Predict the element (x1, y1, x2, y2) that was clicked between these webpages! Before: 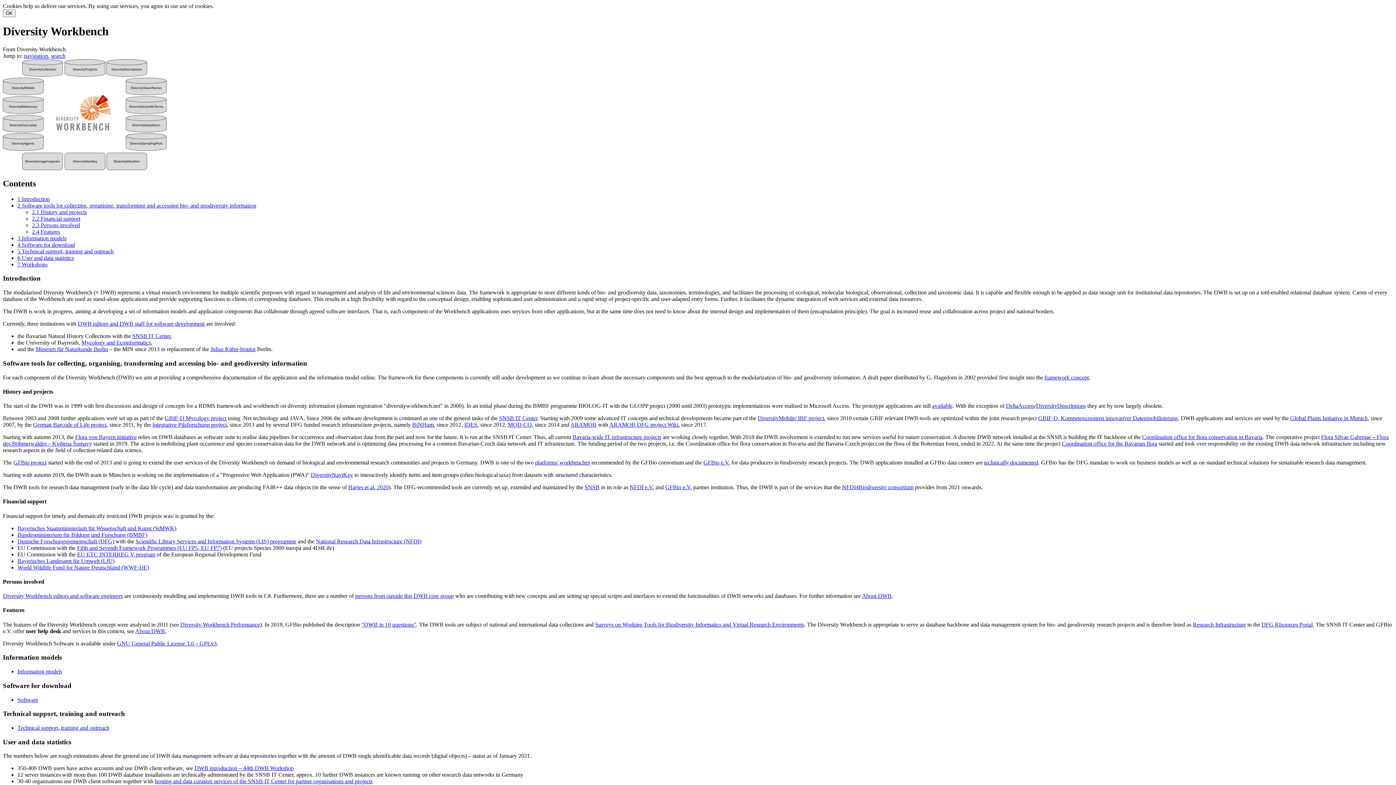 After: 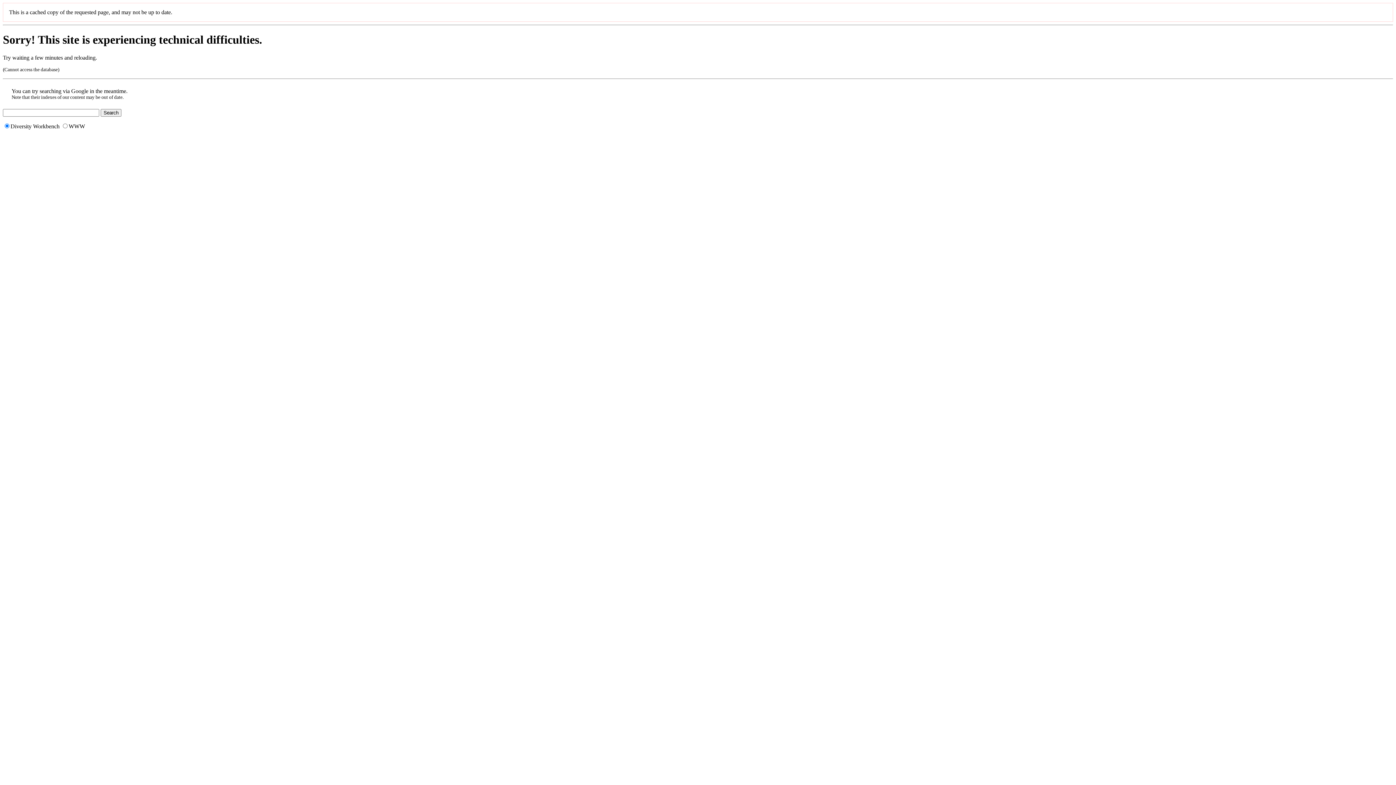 Action: bbox: (2, 165, 166, 171)